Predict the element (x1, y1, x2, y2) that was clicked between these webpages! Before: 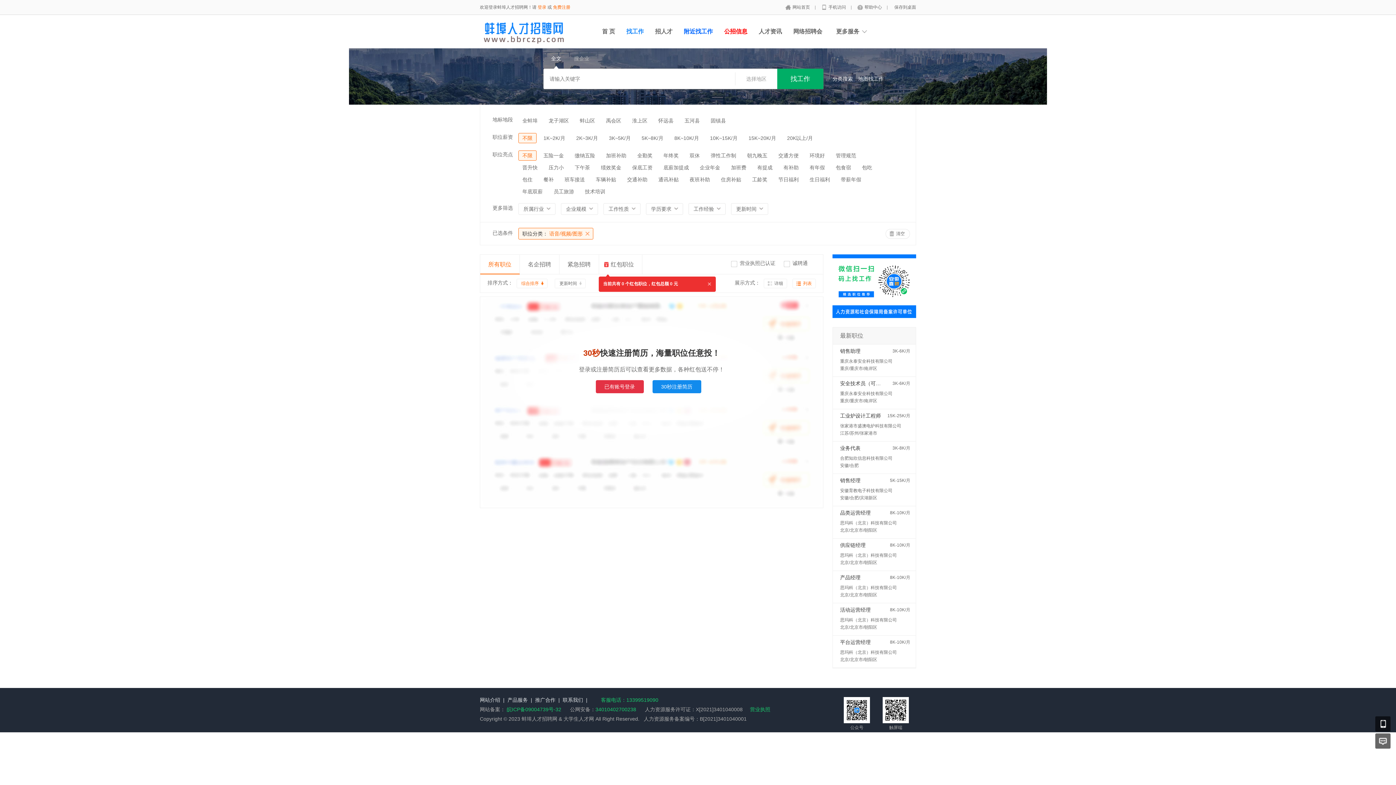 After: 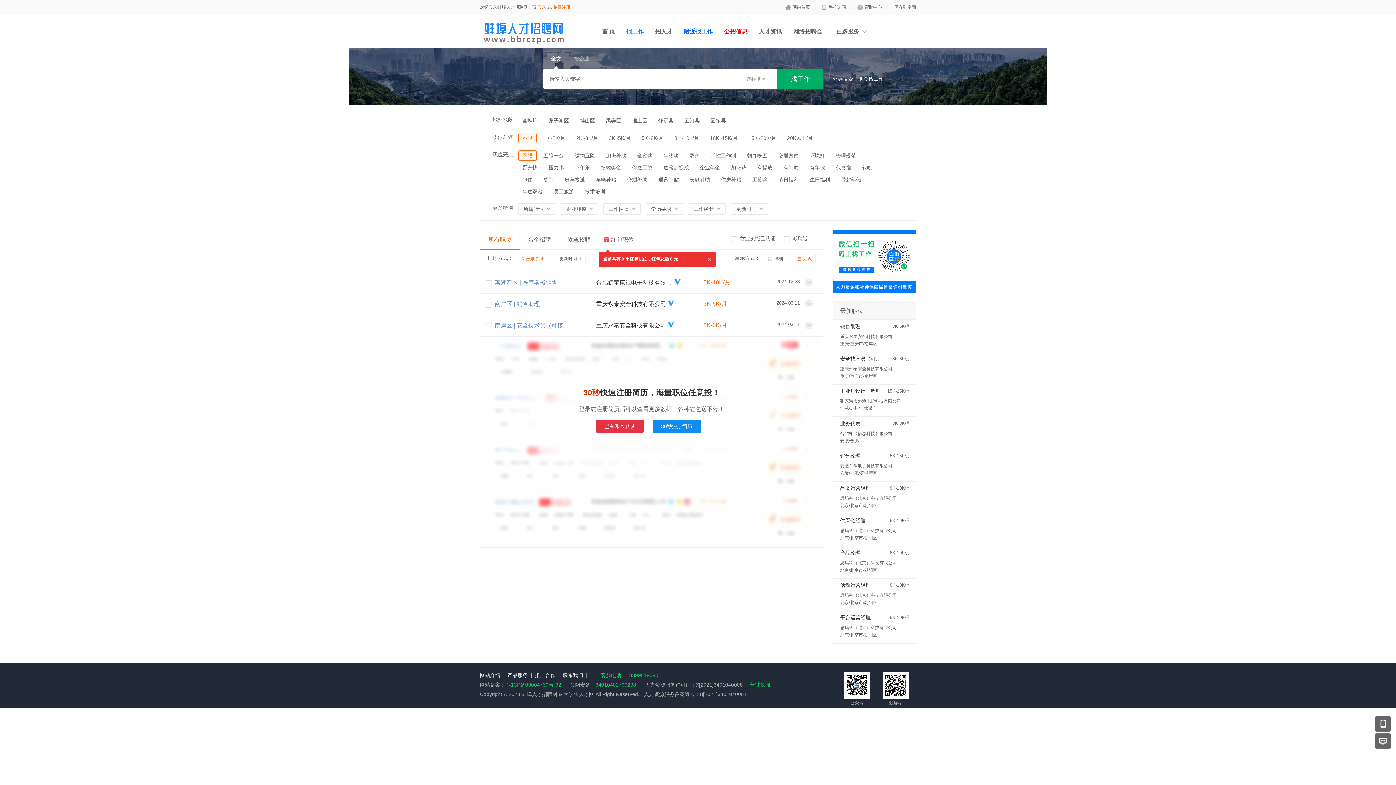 Action: label: 找工作 bbox: (626, 28, 644, 34)